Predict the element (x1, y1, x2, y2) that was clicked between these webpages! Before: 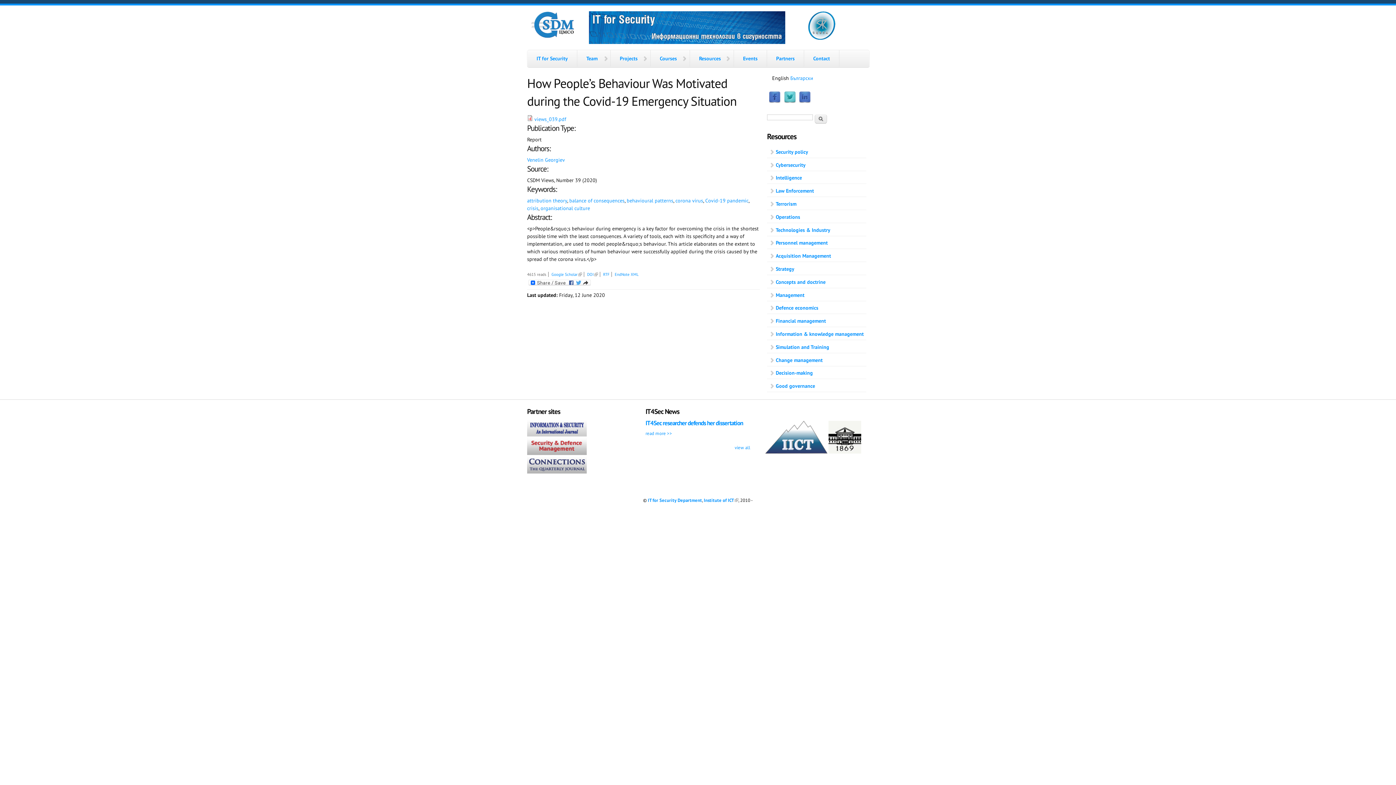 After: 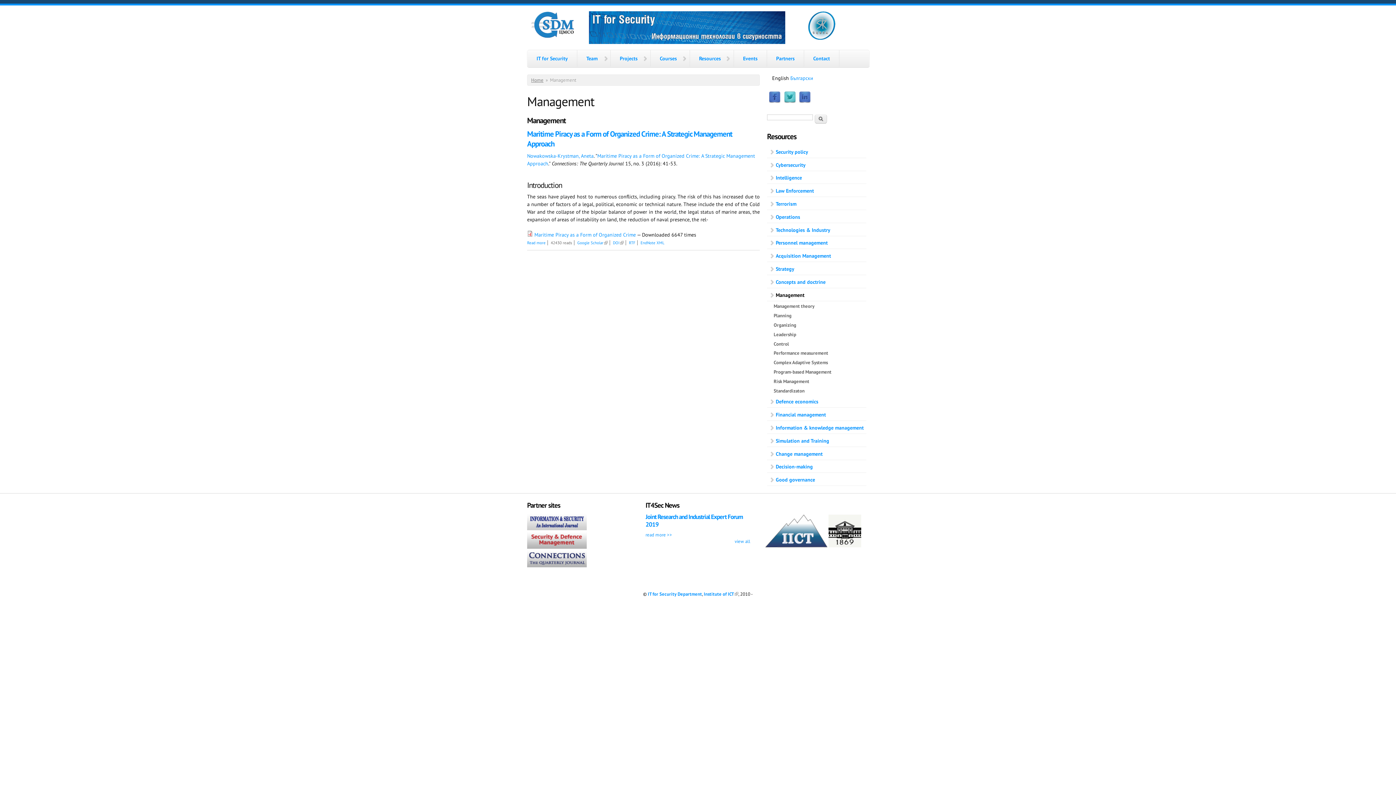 Action: label: Management bbox: (767, 289, 866, 301)